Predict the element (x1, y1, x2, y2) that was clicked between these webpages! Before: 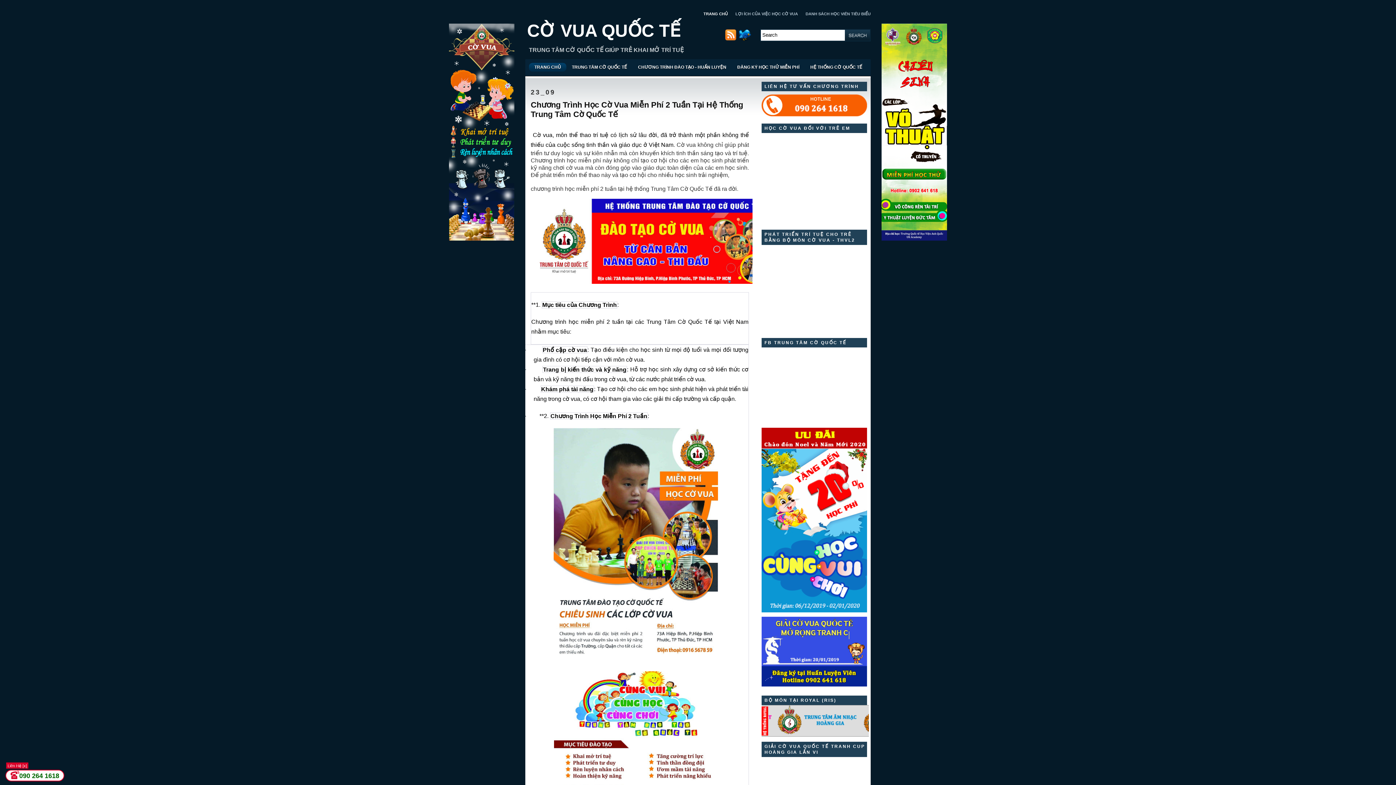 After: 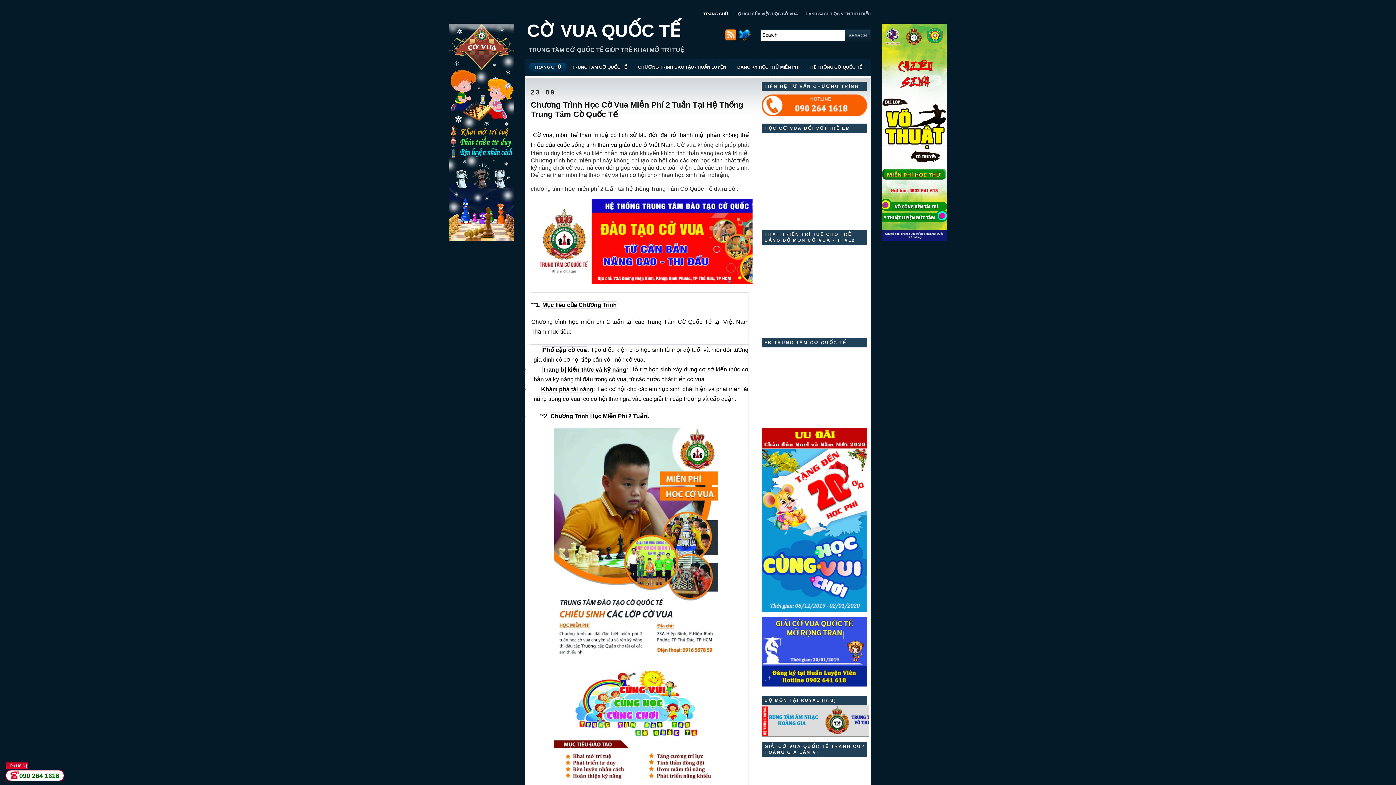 Action: bbox: (530, 100, 749, 119) label: Chương Trình Học Cờ Vua Miễn Phí 2 Tuần Tại Hệ Thống Trung Tâm Cờ Quốc Tế